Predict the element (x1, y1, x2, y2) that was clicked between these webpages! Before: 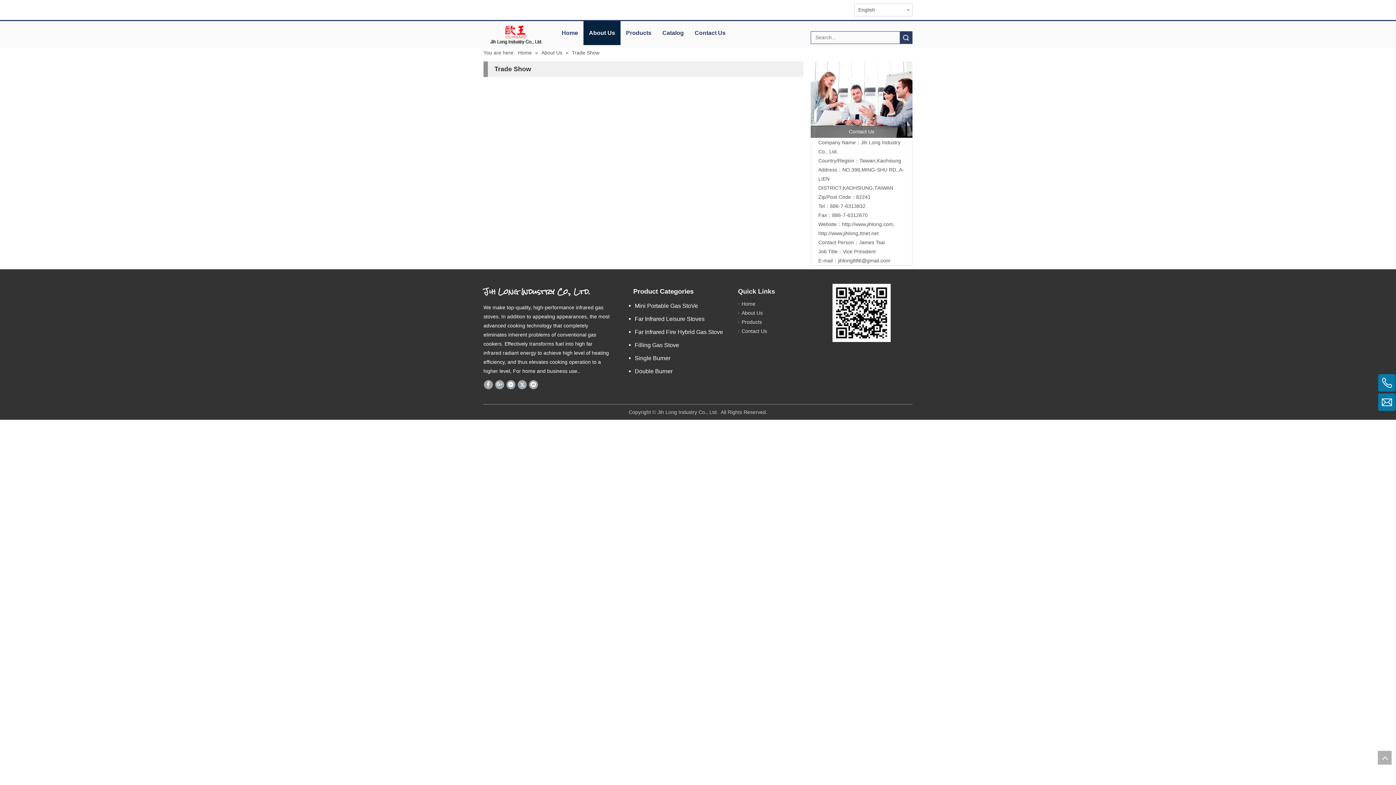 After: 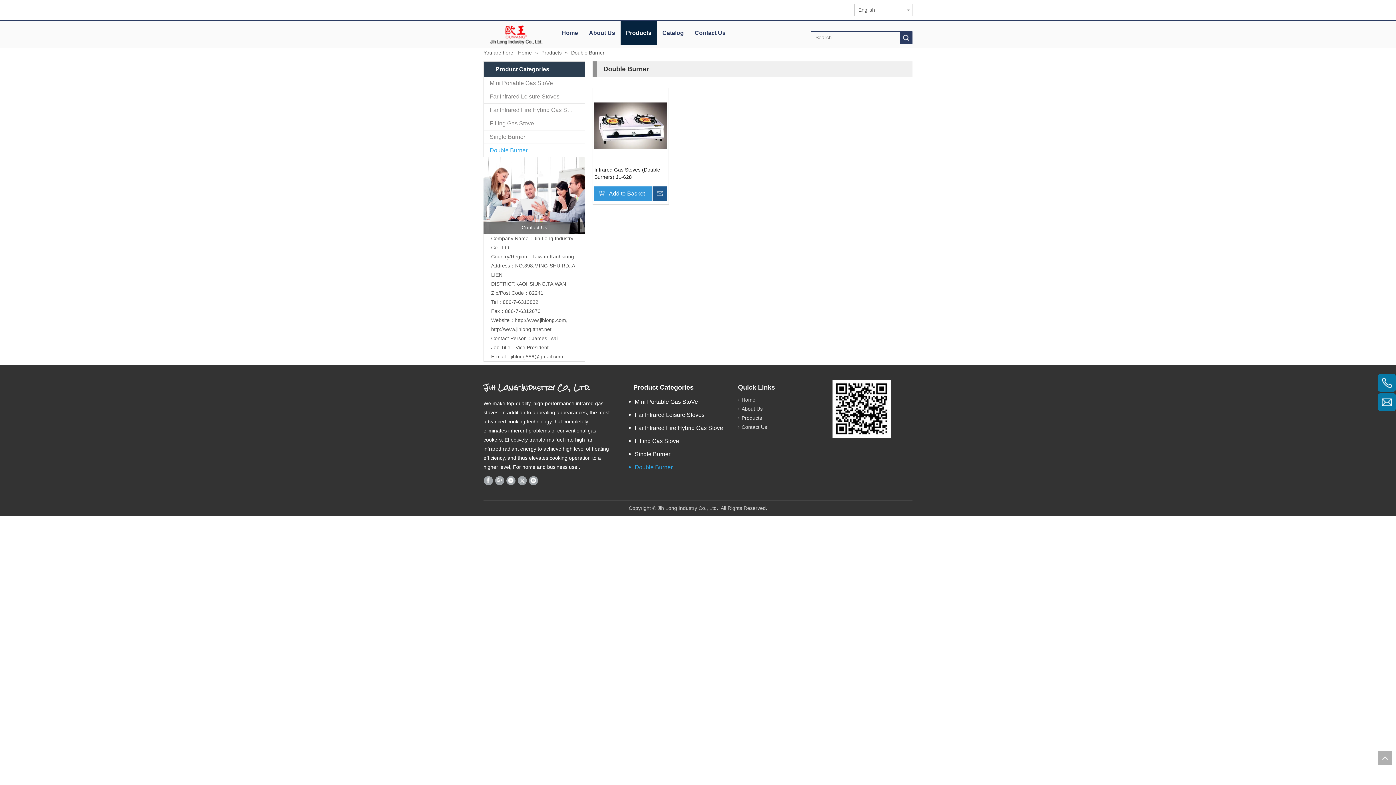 Action: bbox: (629, 365, 730, 378) label: Double Burner